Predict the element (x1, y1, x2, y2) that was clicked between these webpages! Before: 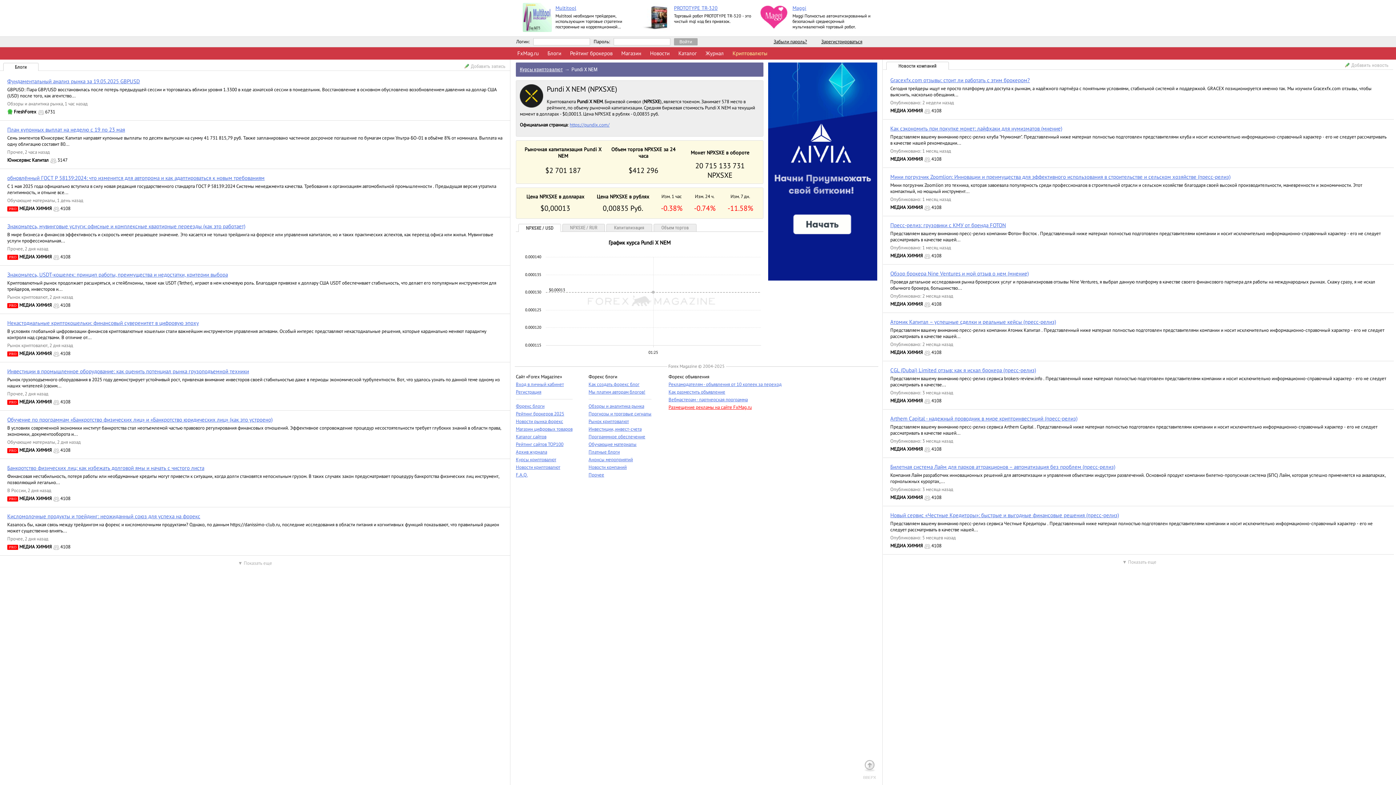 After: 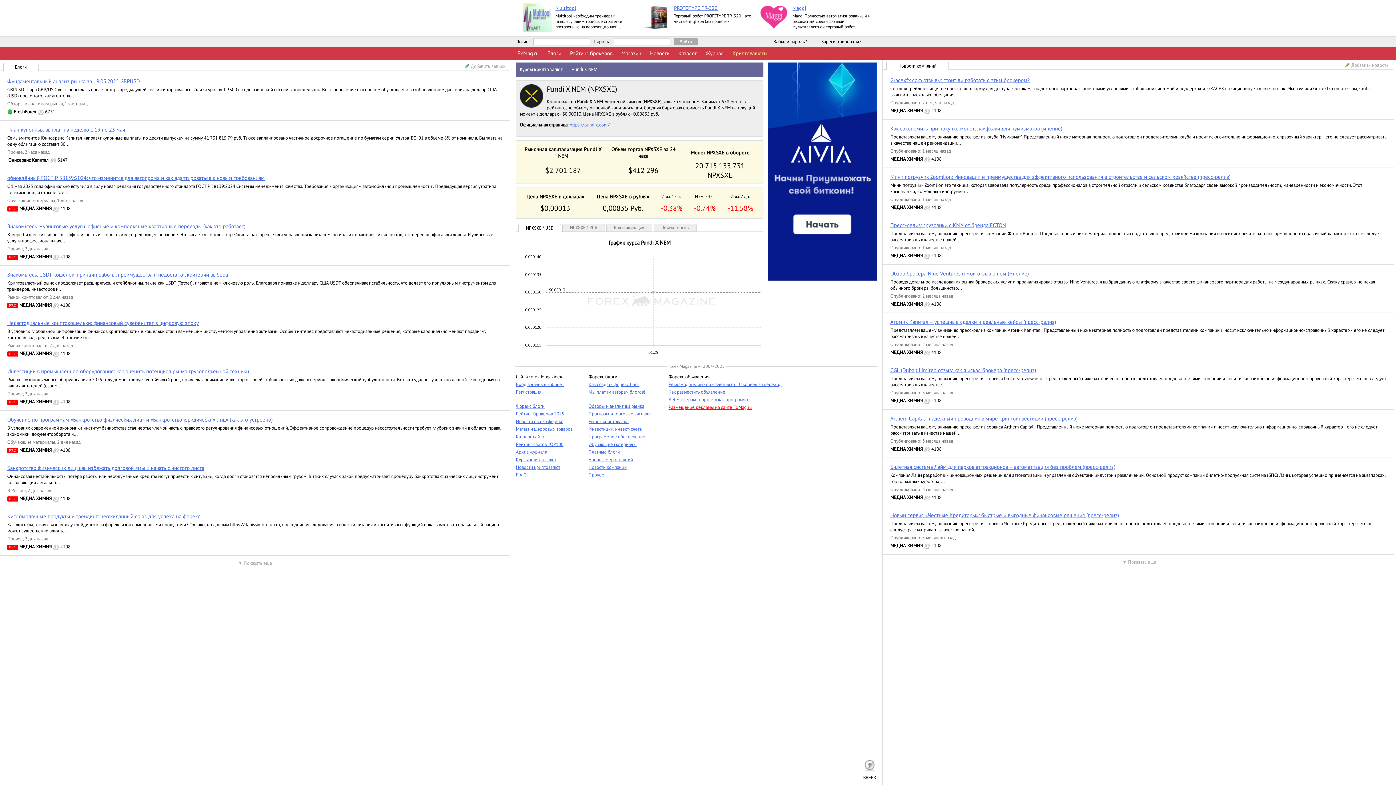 Action: bbox: (862, 758, 877, 780) label: ВВЕРХ